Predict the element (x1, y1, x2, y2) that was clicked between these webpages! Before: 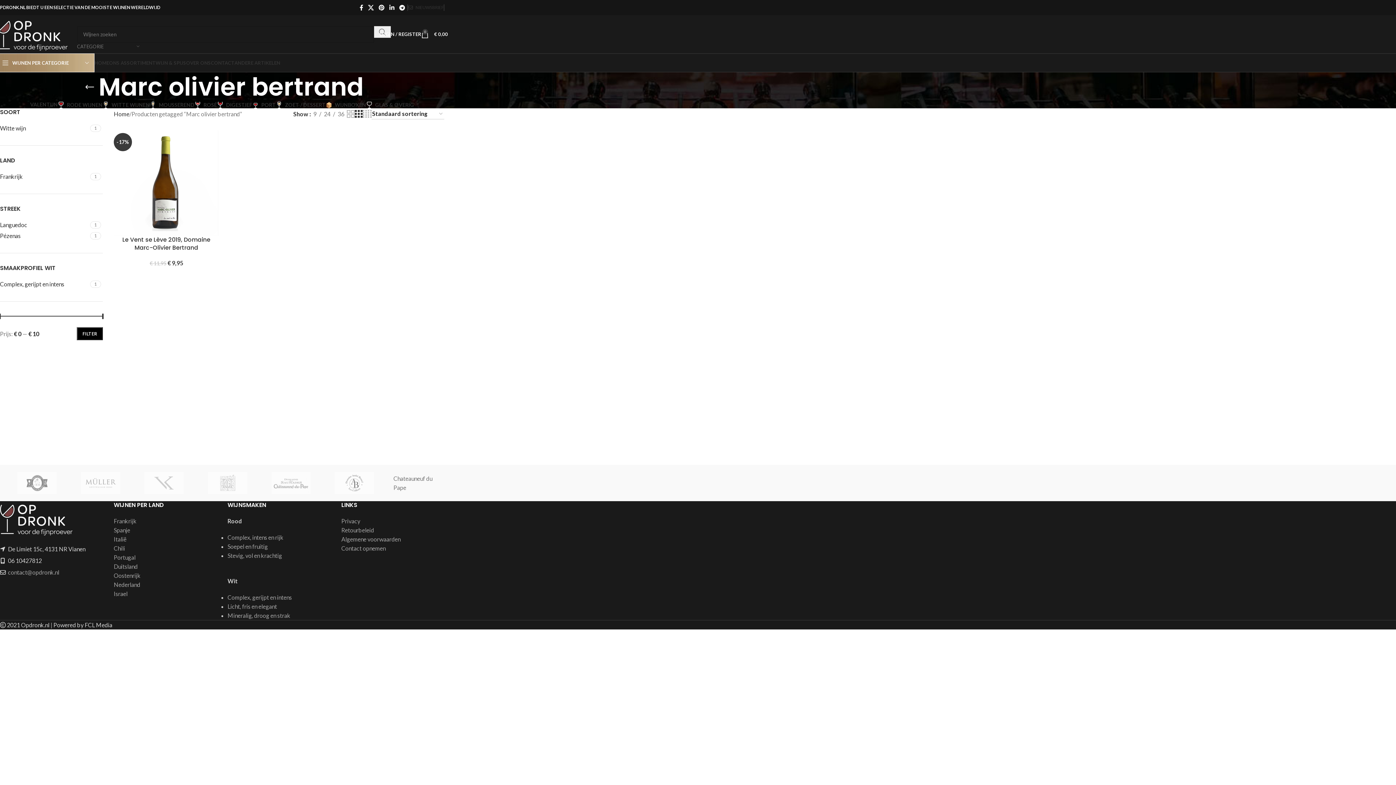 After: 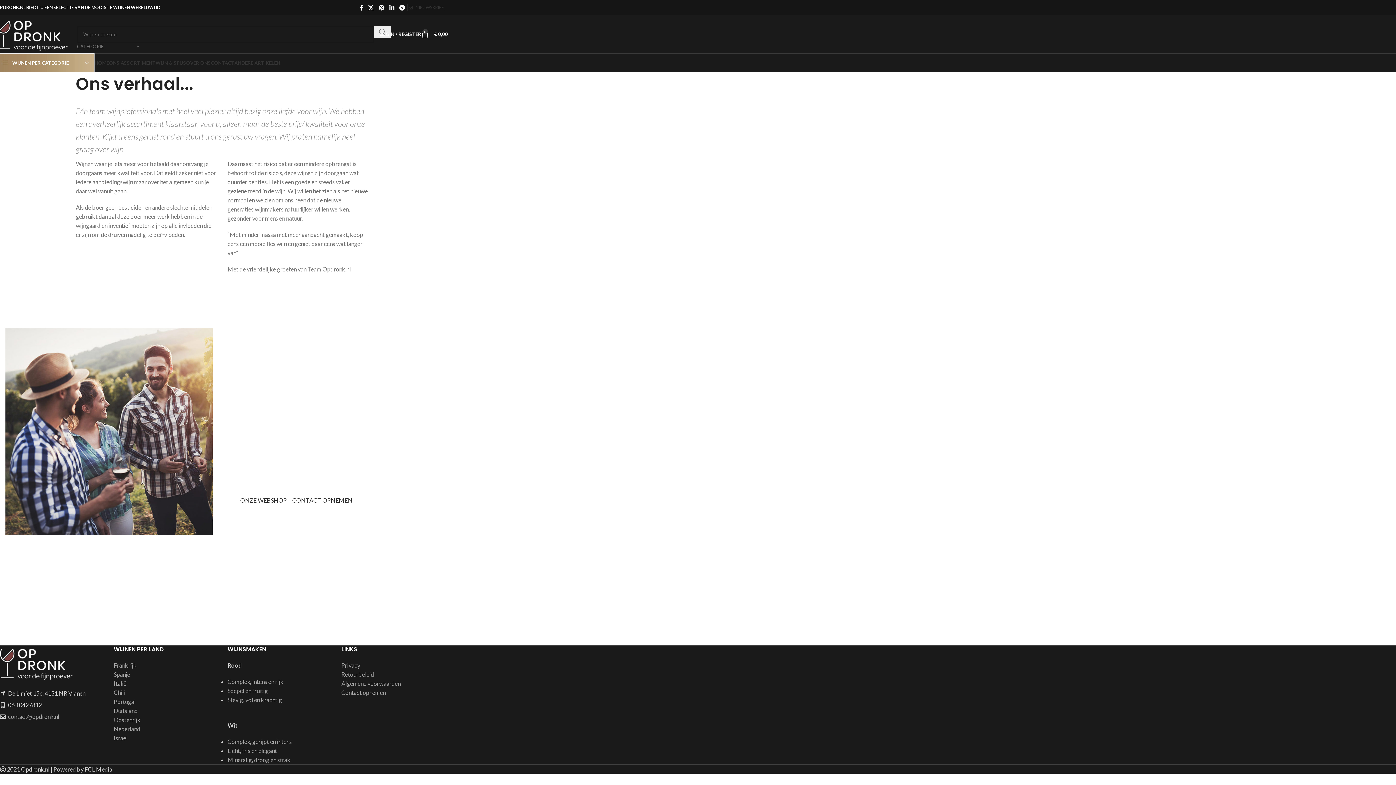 Action: bbox: (186, 55, 210, 70) label: OVER ONS